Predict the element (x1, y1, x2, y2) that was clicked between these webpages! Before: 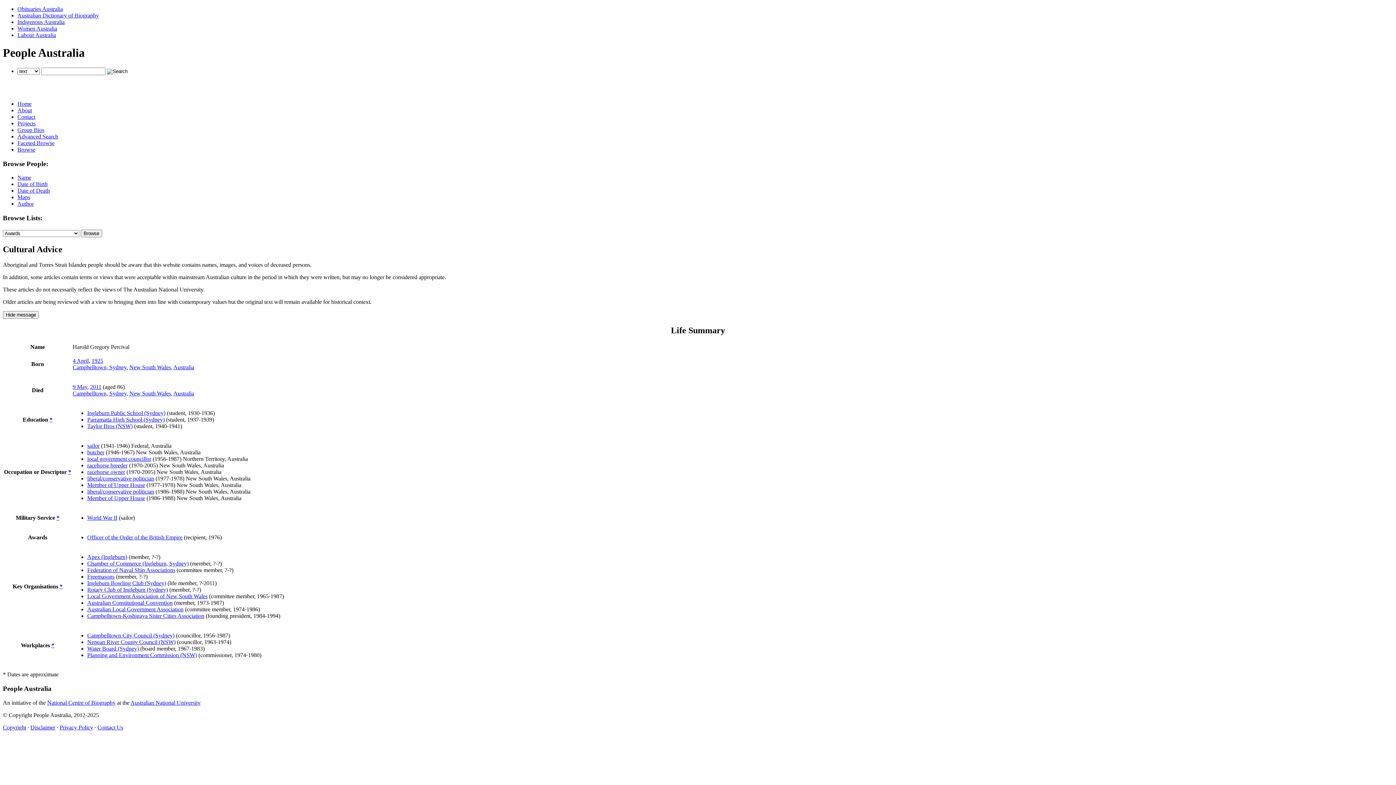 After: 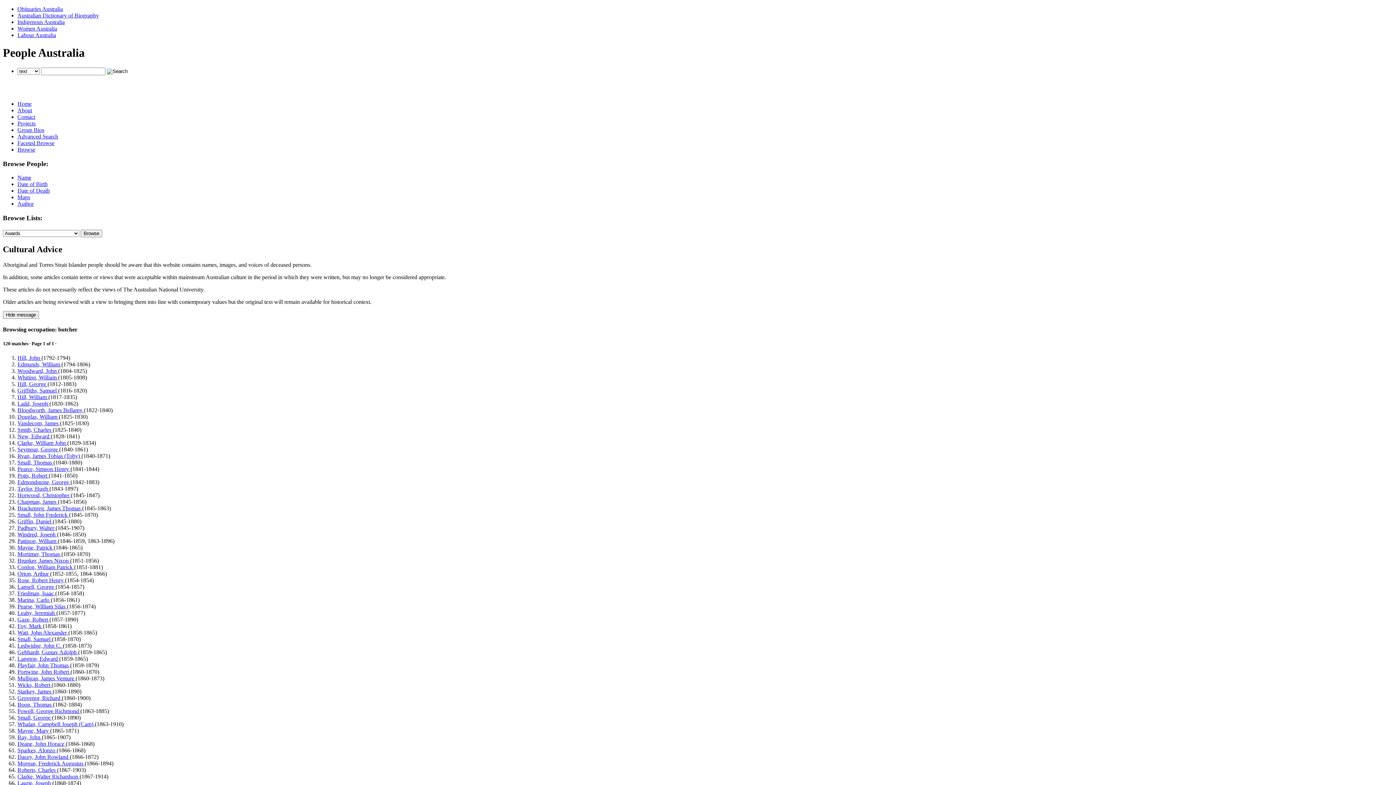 Action: label: butcher bbox: (87, 449, 104, 455)